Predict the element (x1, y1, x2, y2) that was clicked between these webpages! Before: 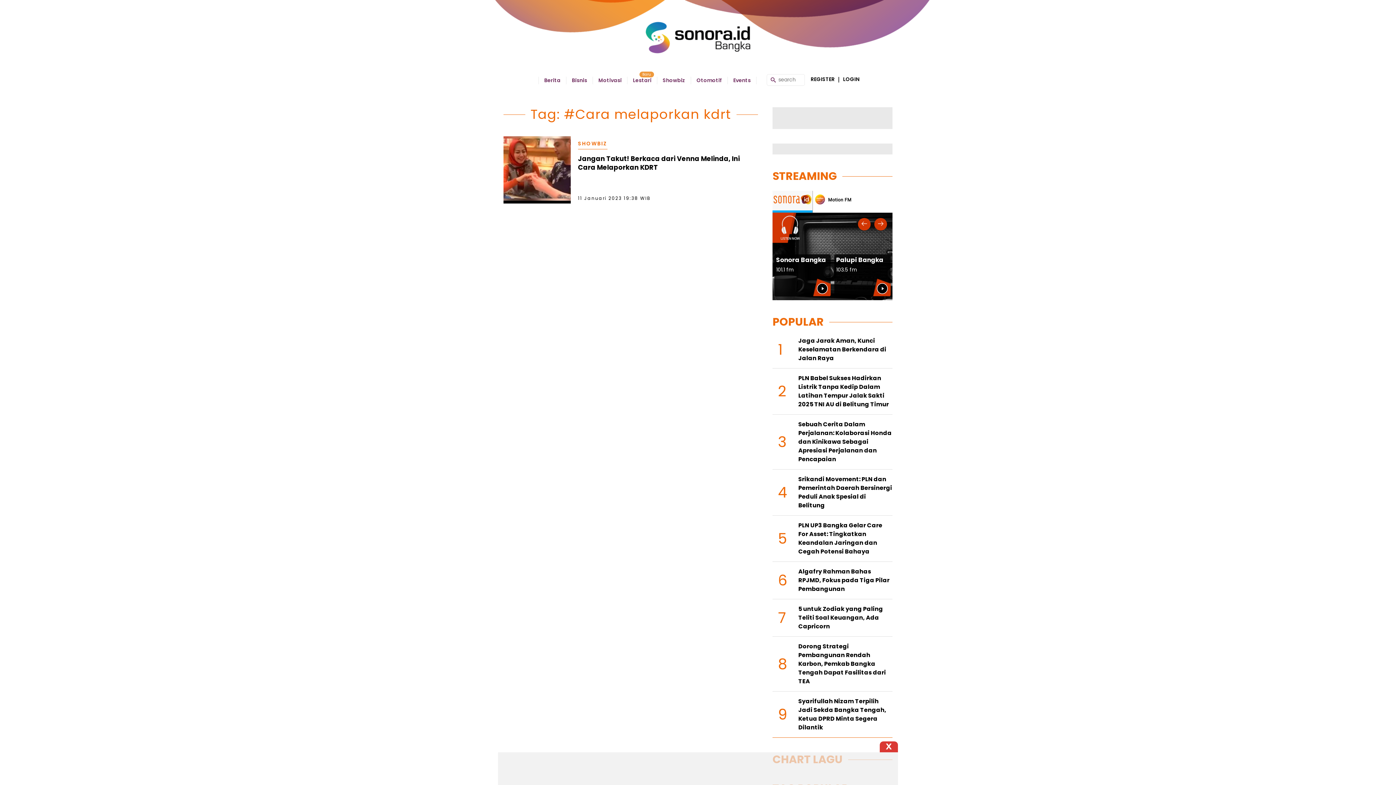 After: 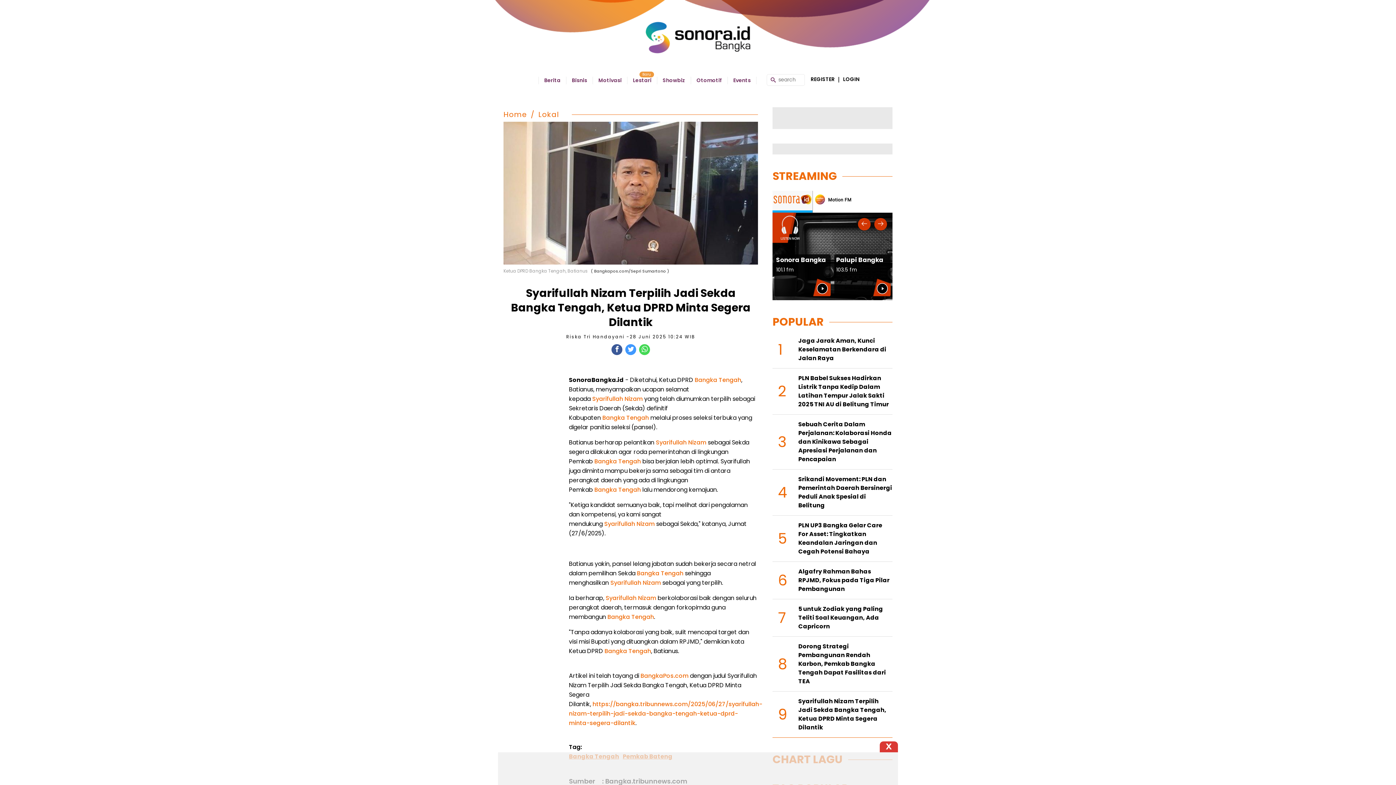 Action: bbox: (798, 697, 886, 732) label: Syarifullah Nizam Terpilih Jadi Sekda Bangka Tengah, Ketua DPRD Minta Segera Dilantik